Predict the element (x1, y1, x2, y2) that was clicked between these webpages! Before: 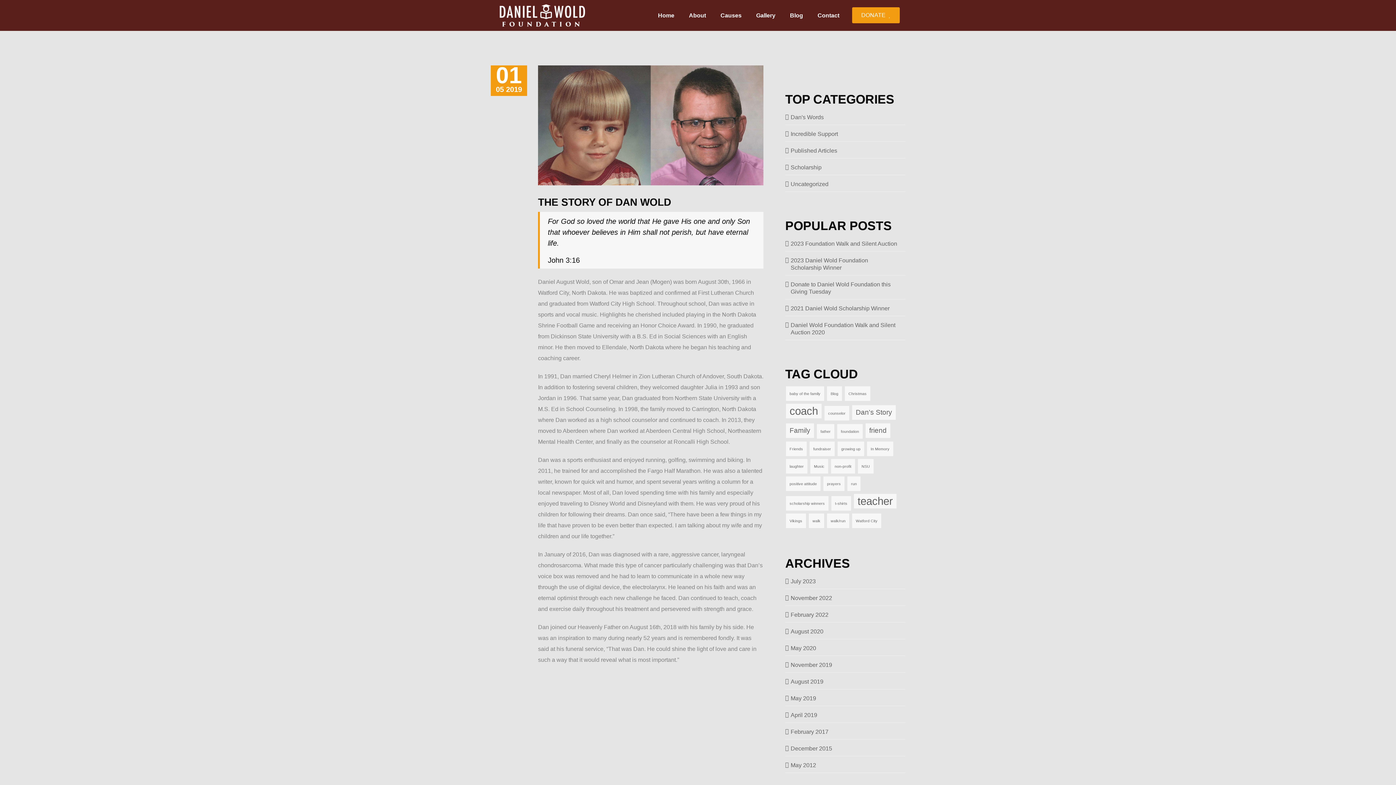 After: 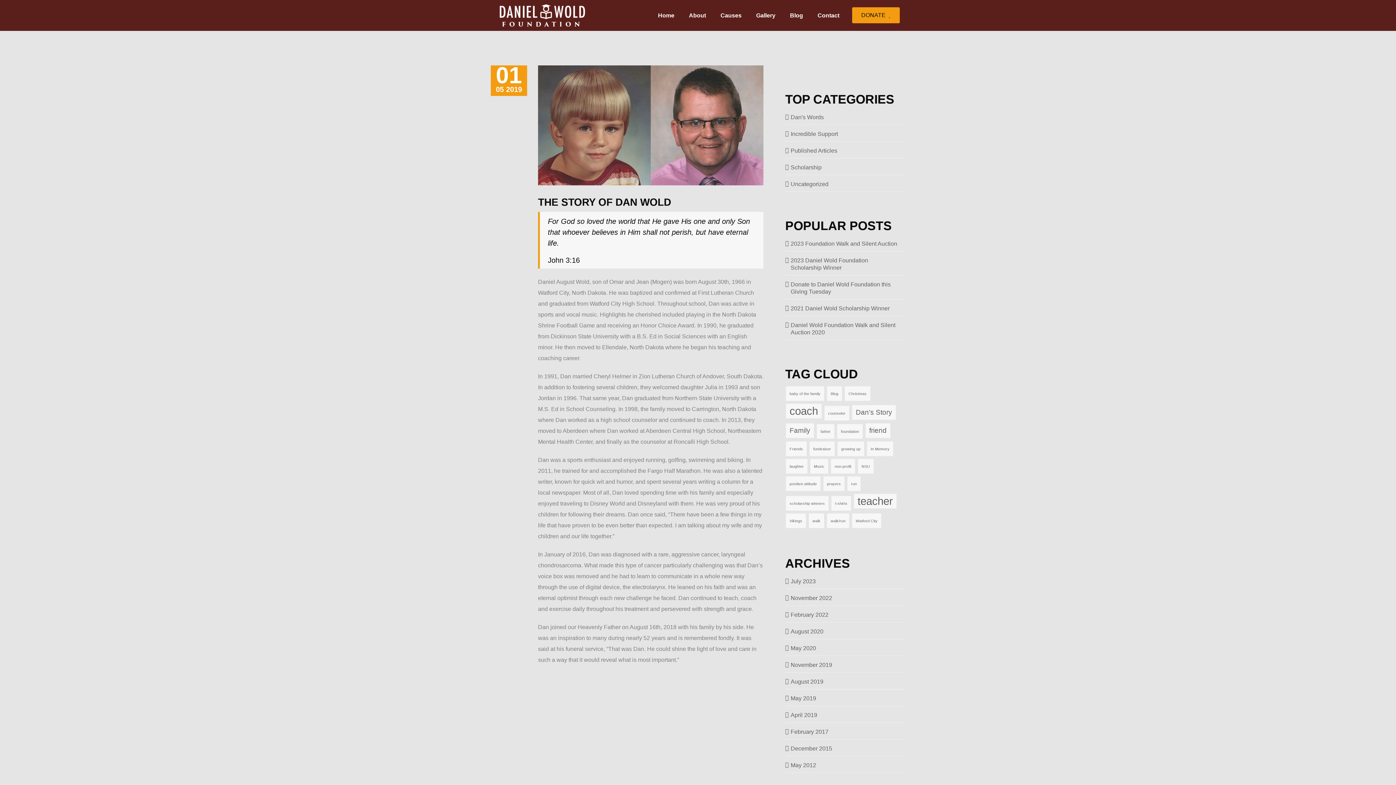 Action: label: DONATE  bbox: (852, 7, 900, 23)